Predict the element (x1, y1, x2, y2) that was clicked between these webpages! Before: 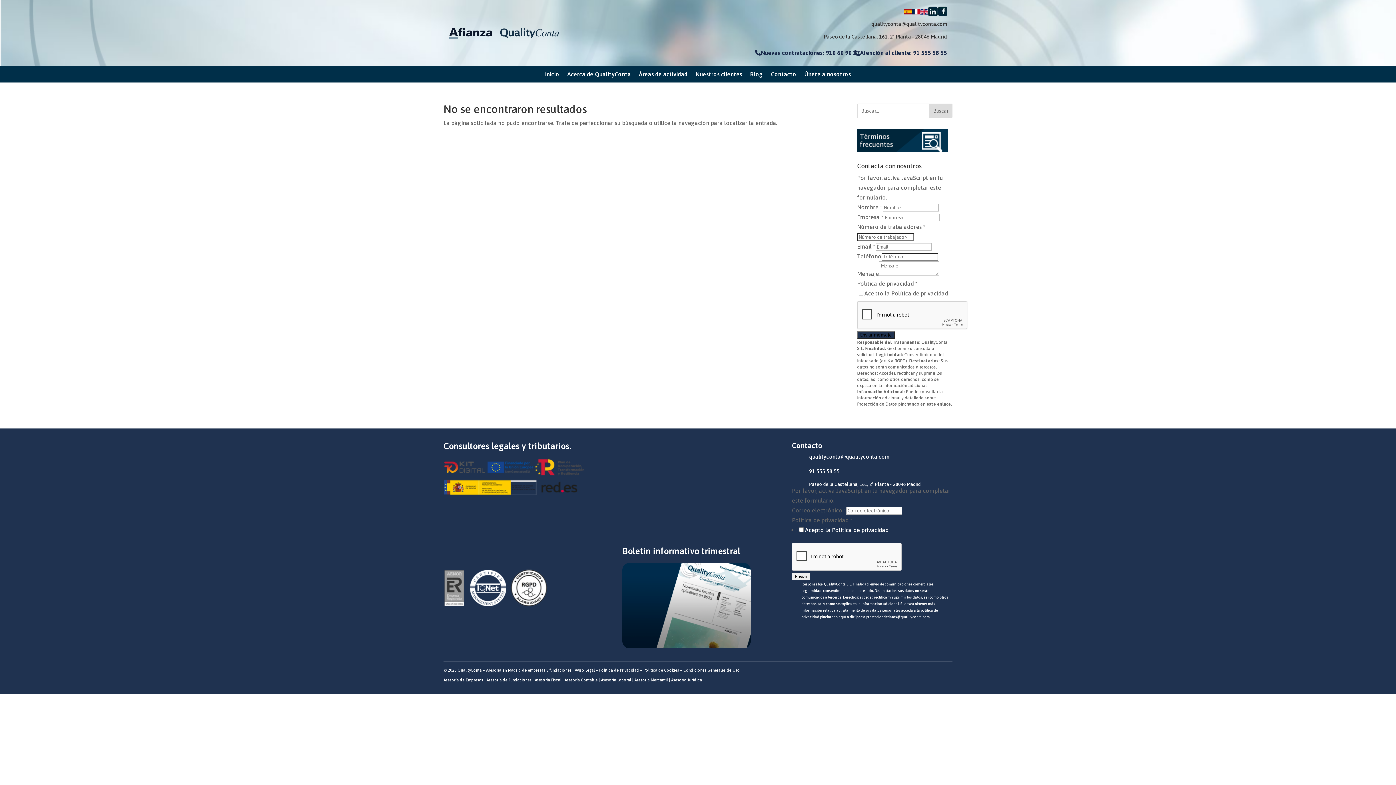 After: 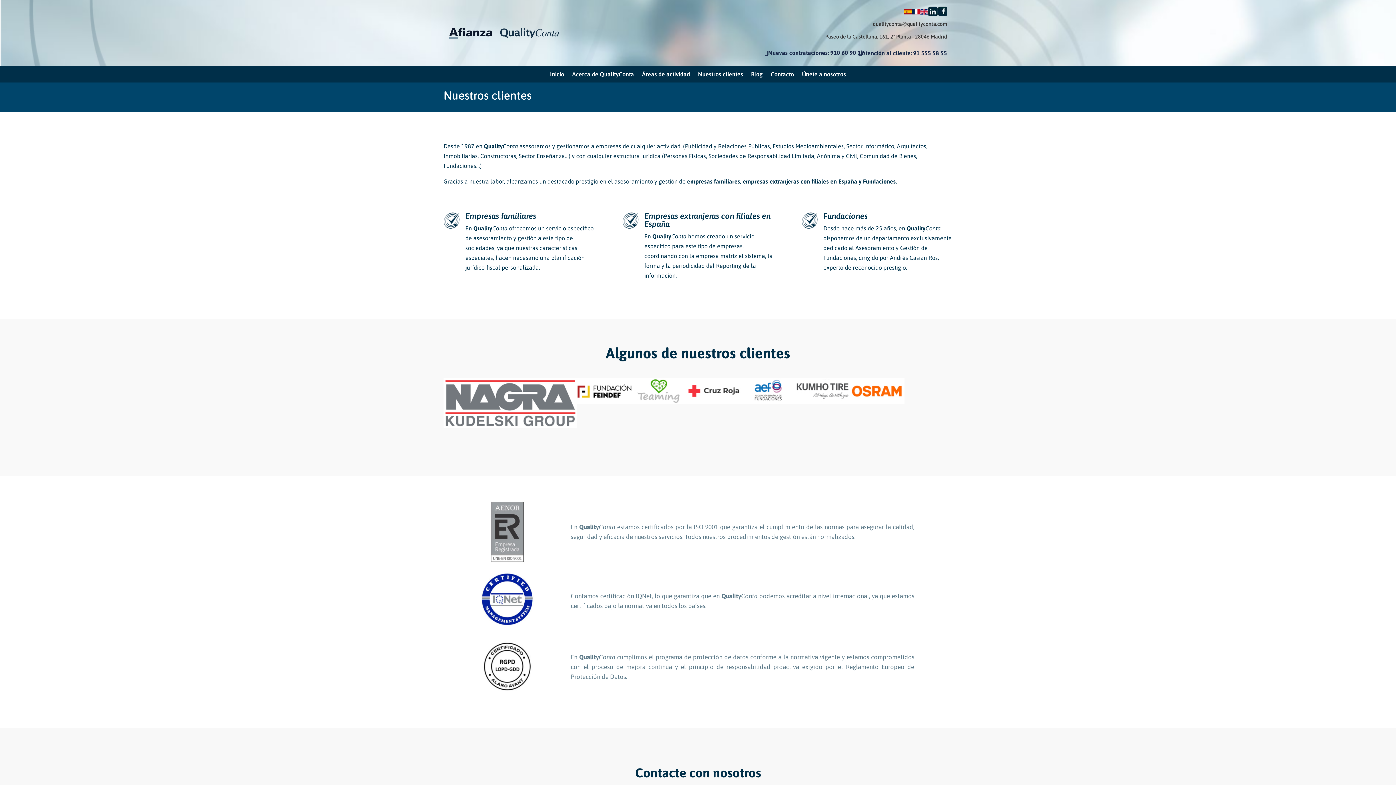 Action: bbox: (695, 71, 742, 79) label: Nuestros clientes